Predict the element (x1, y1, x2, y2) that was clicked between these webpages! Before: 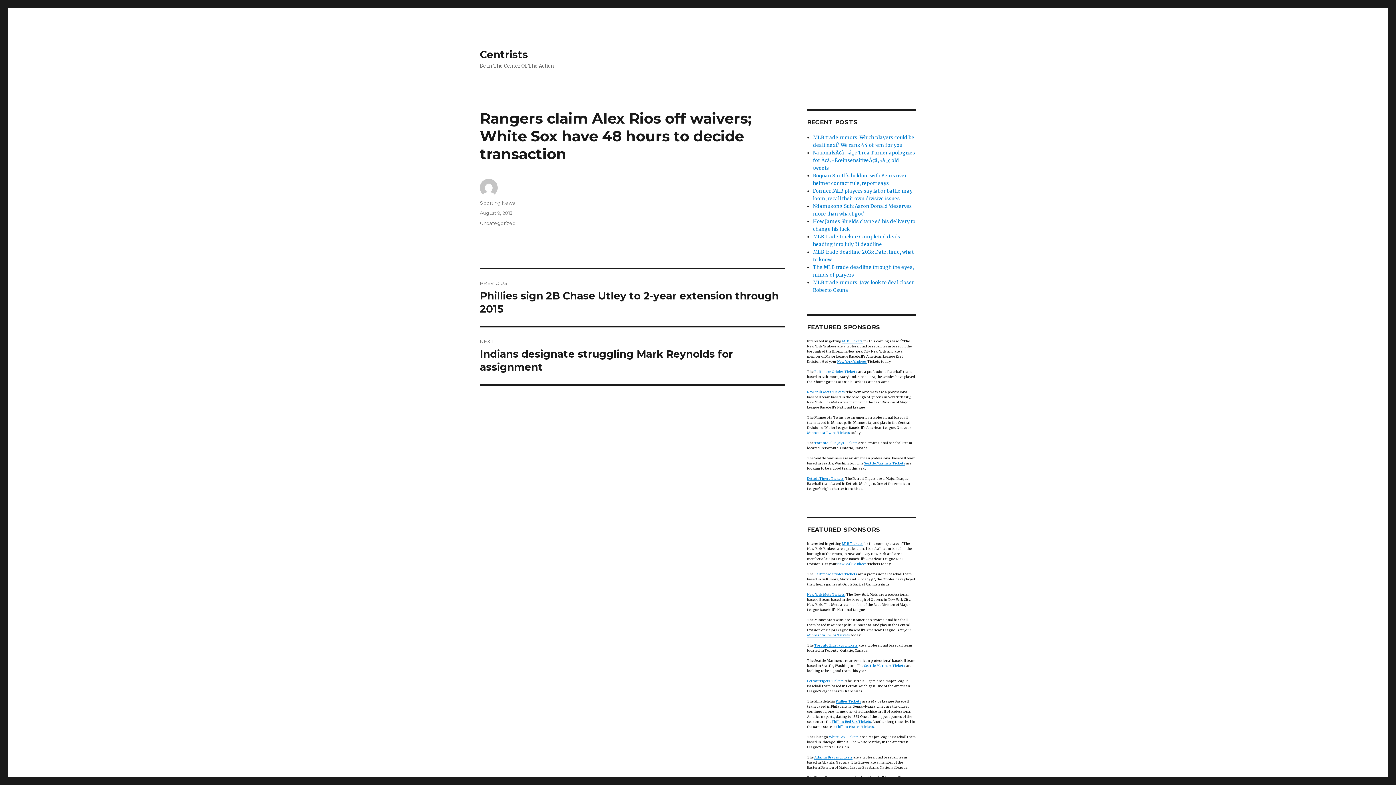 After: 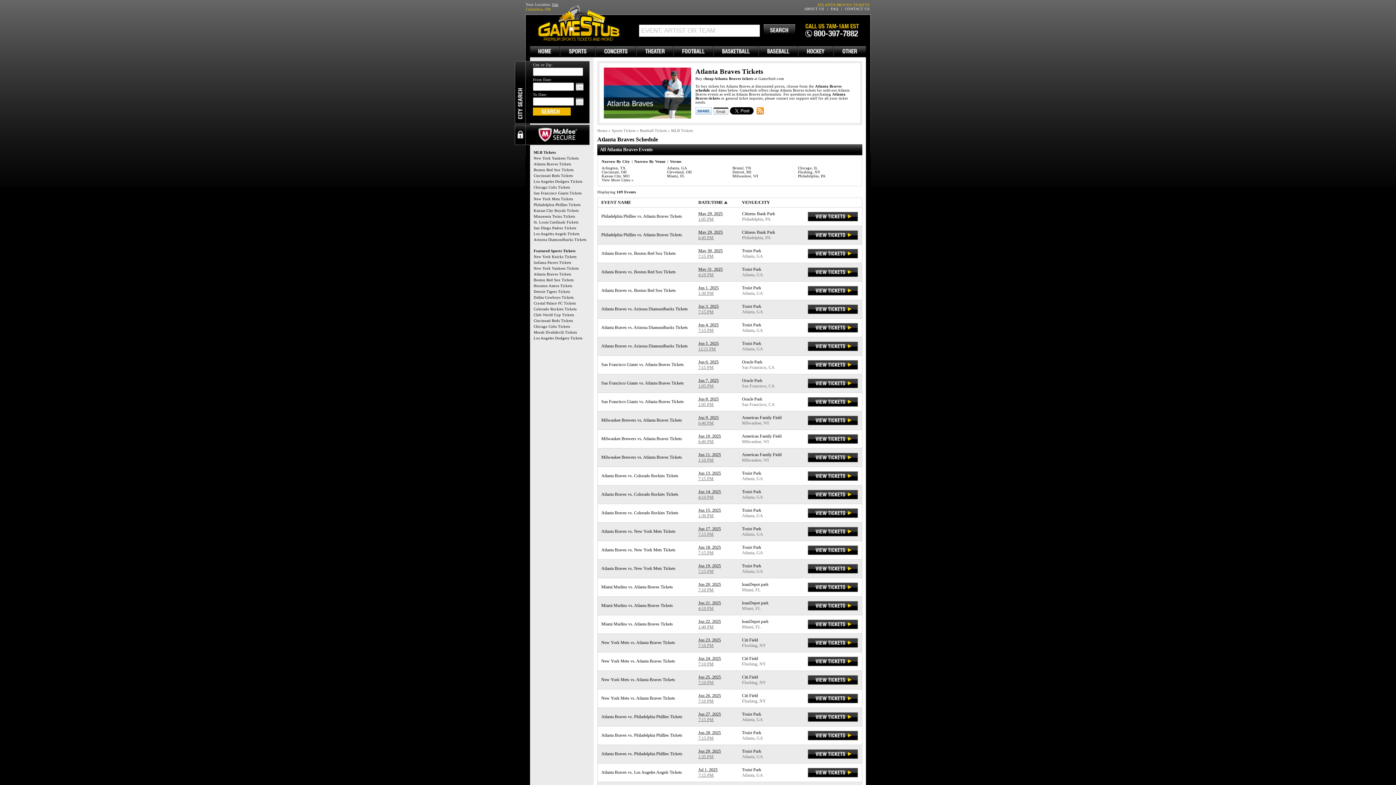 Action: bbox: (814, 755, 852, 759) label: Atlanta Braves Tickets